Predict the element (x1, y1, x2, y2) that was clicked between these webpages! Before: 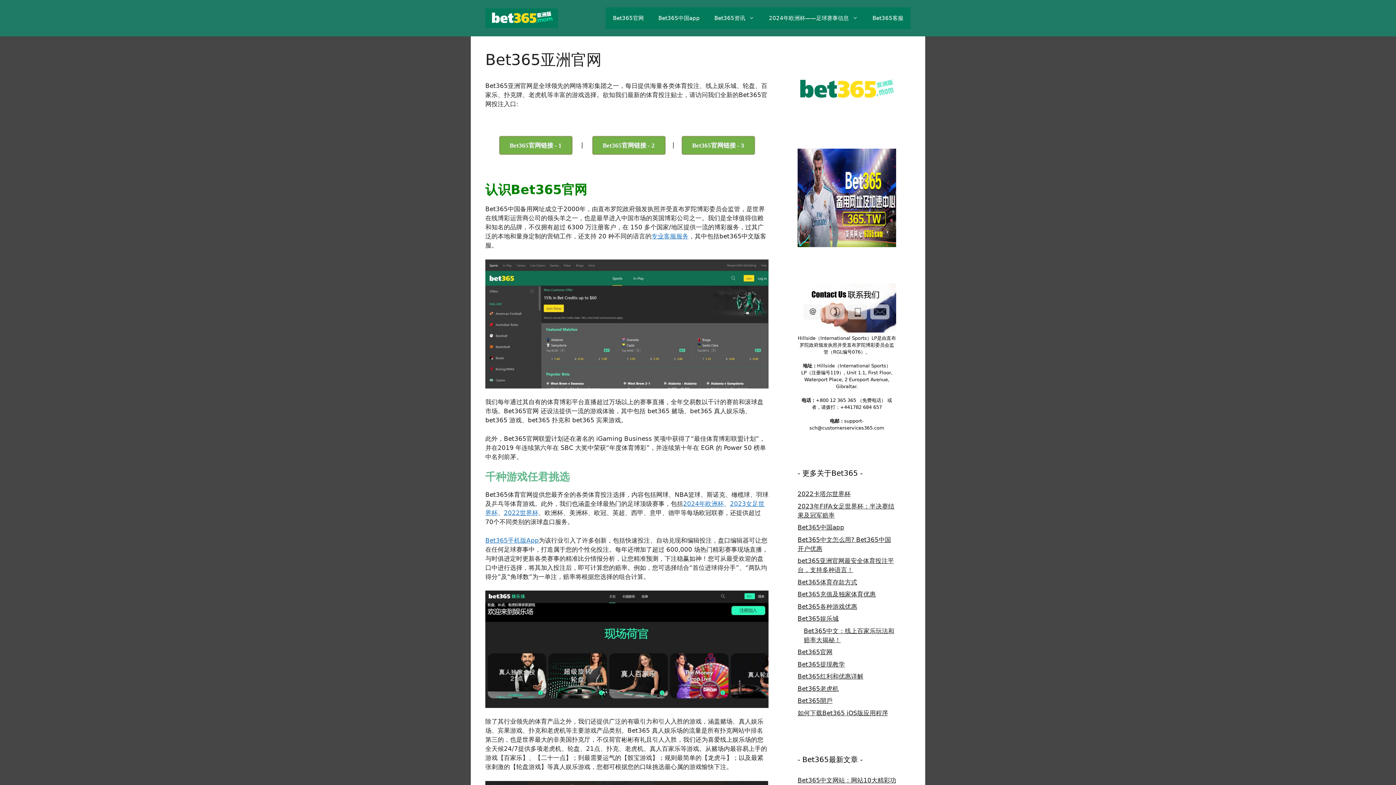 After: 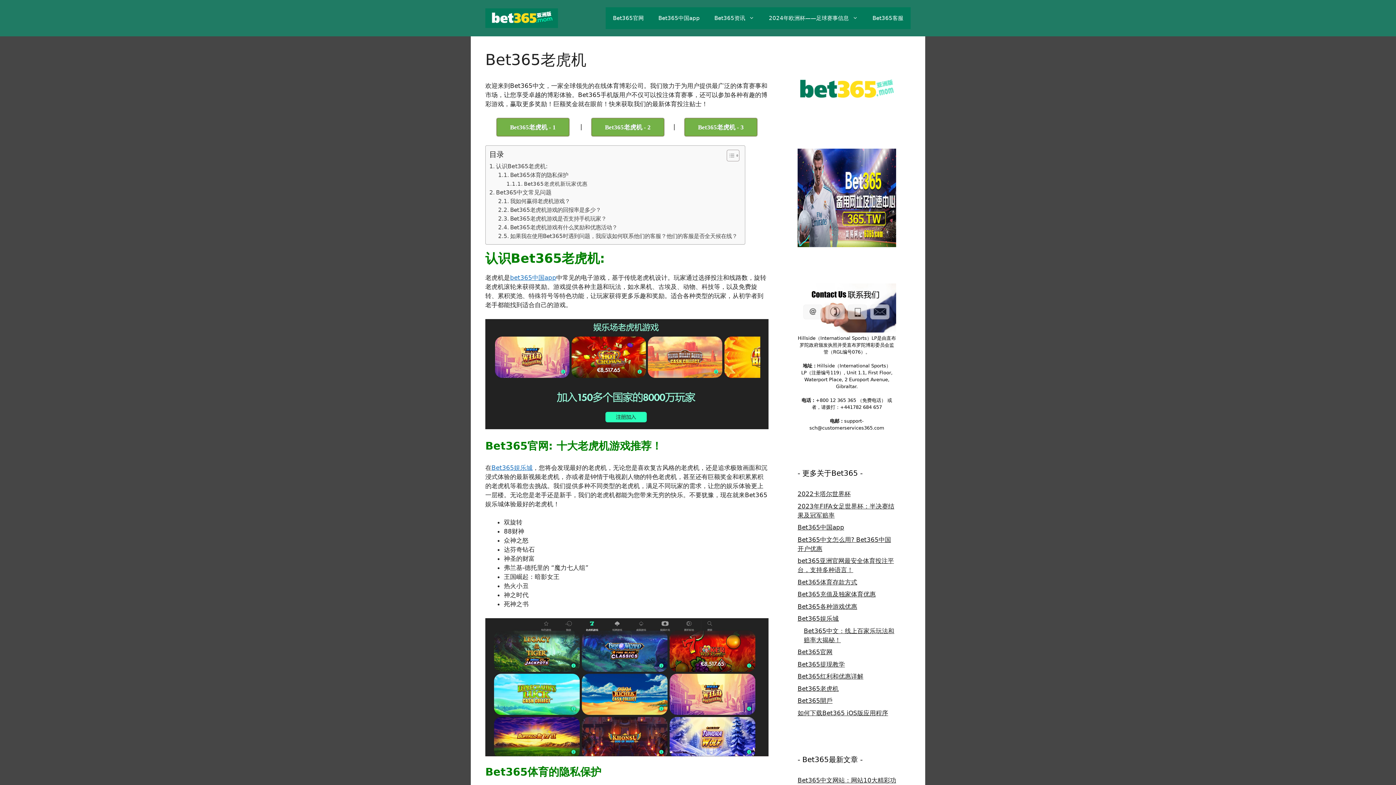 Action: bbox: (797, 685, 838, 692) label: Bet365老虎机